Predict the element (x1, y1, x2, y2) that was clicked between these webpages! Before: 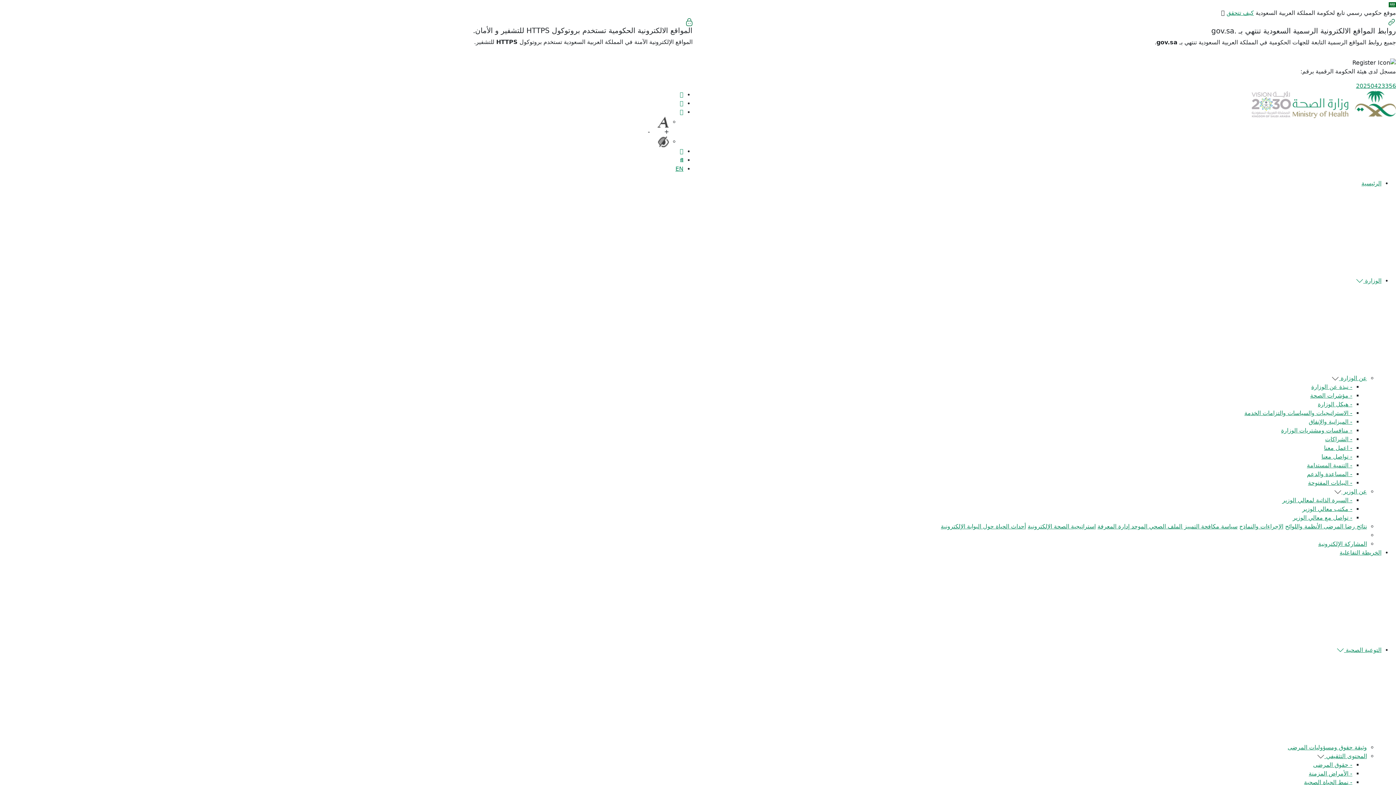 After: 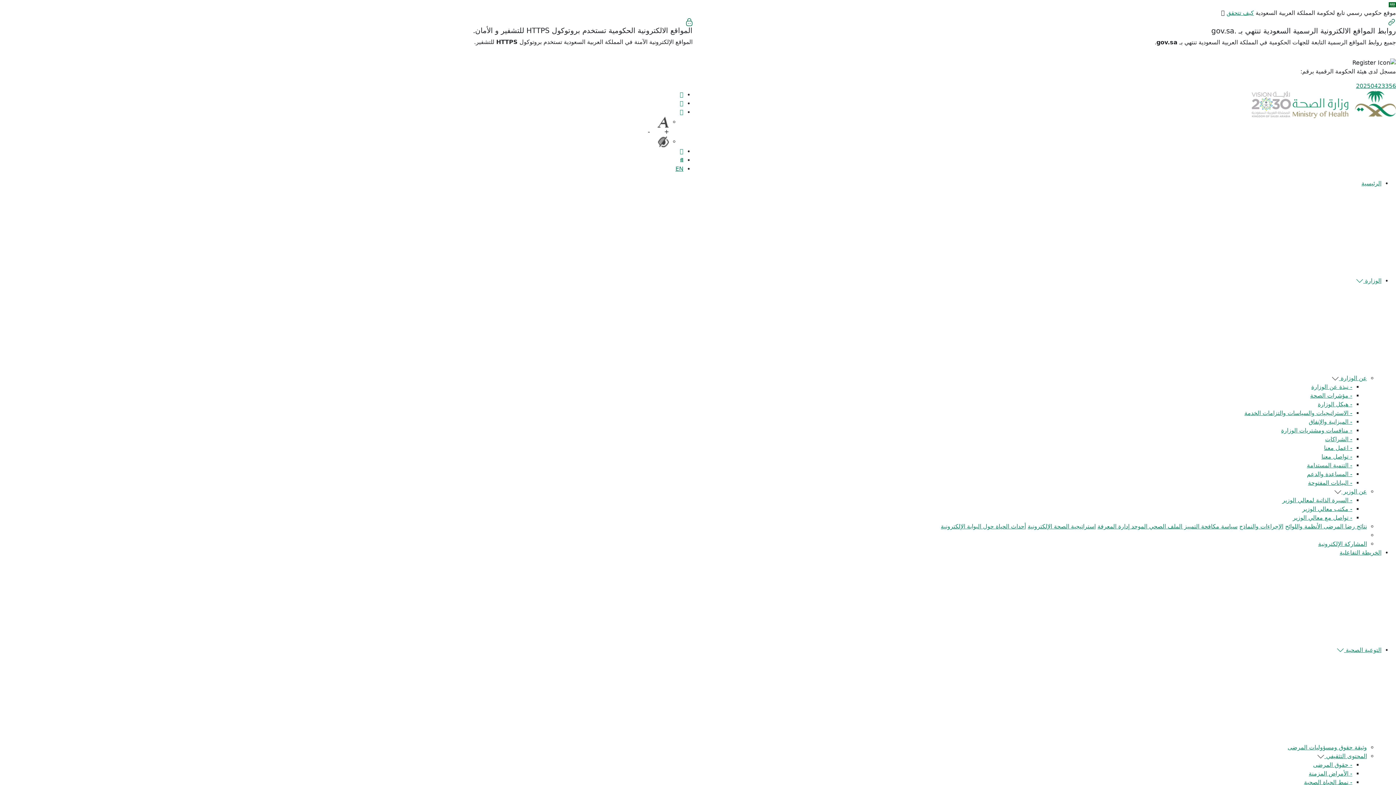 Action: label: - مكتب معالي الوزير bbox: (1302, 505, 1352, 512)